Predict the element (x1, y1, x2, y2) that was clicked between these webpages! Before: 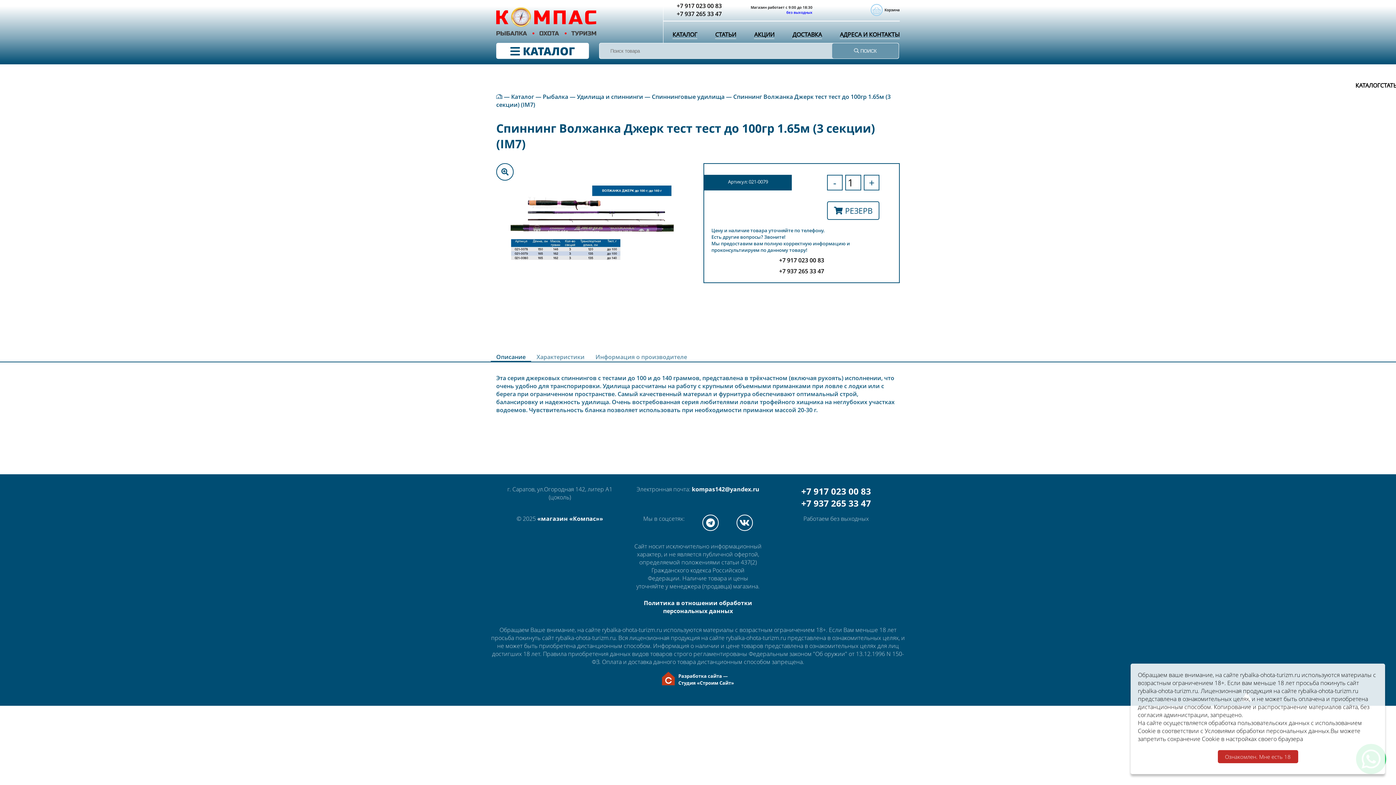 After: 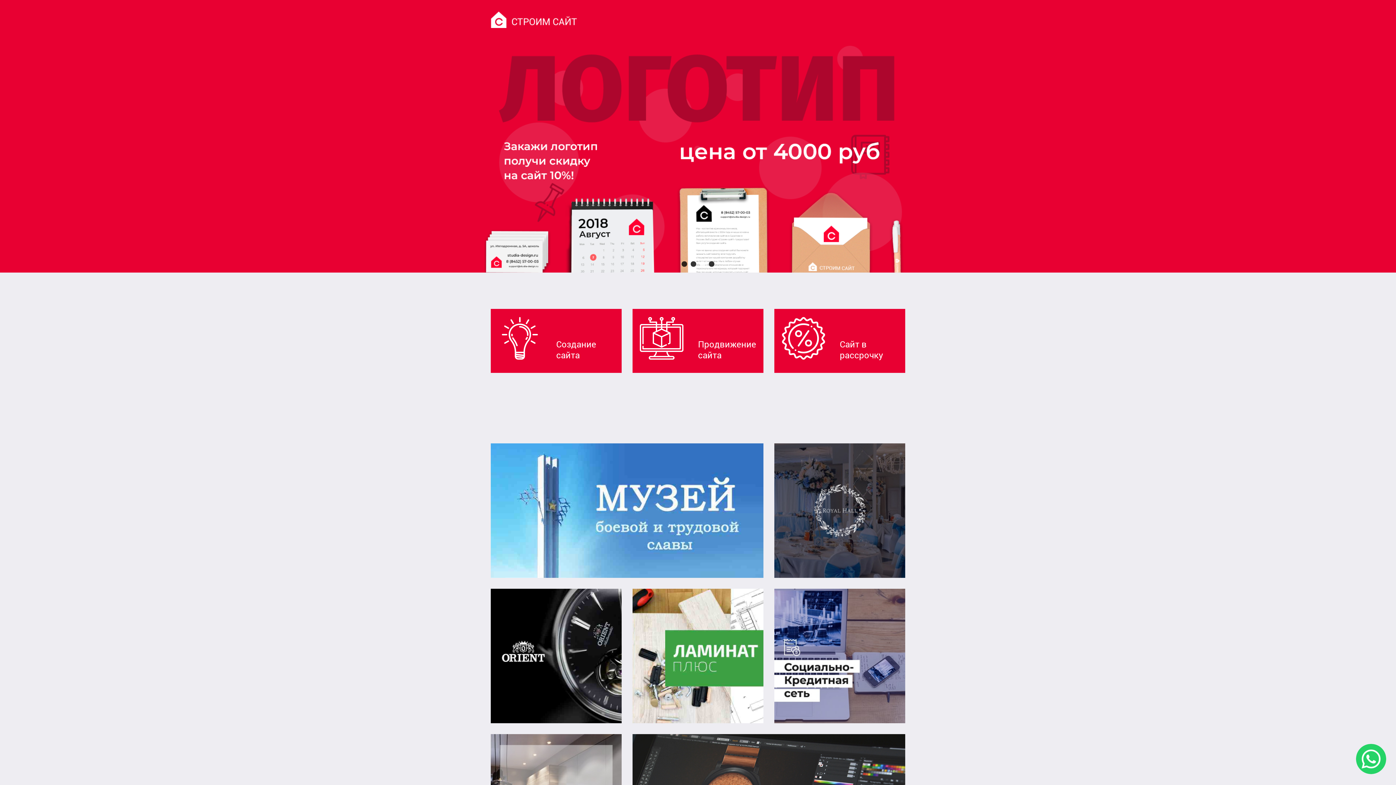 Action: bbox: (662, 671, 734, 688) label: Разработка сайта —
Студия «Строим Сайт»